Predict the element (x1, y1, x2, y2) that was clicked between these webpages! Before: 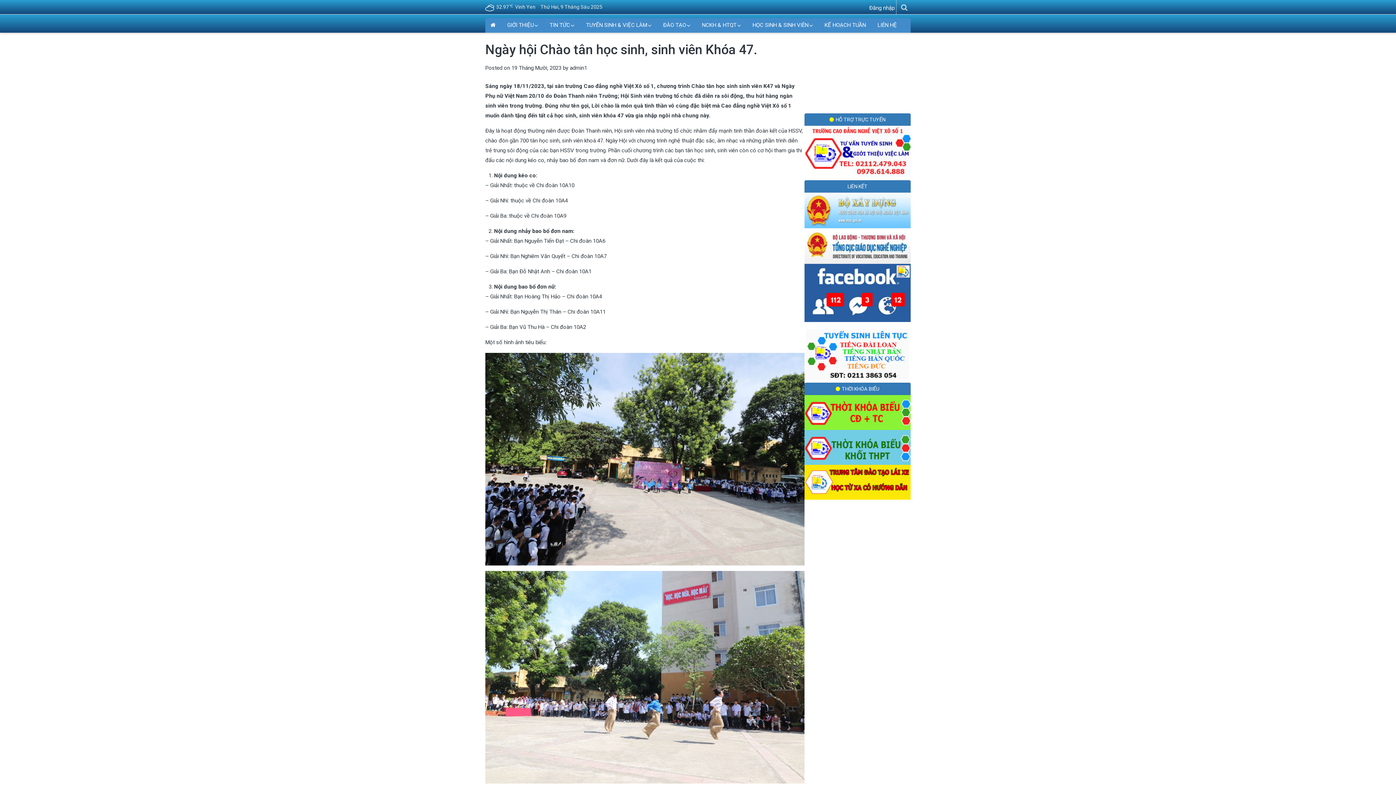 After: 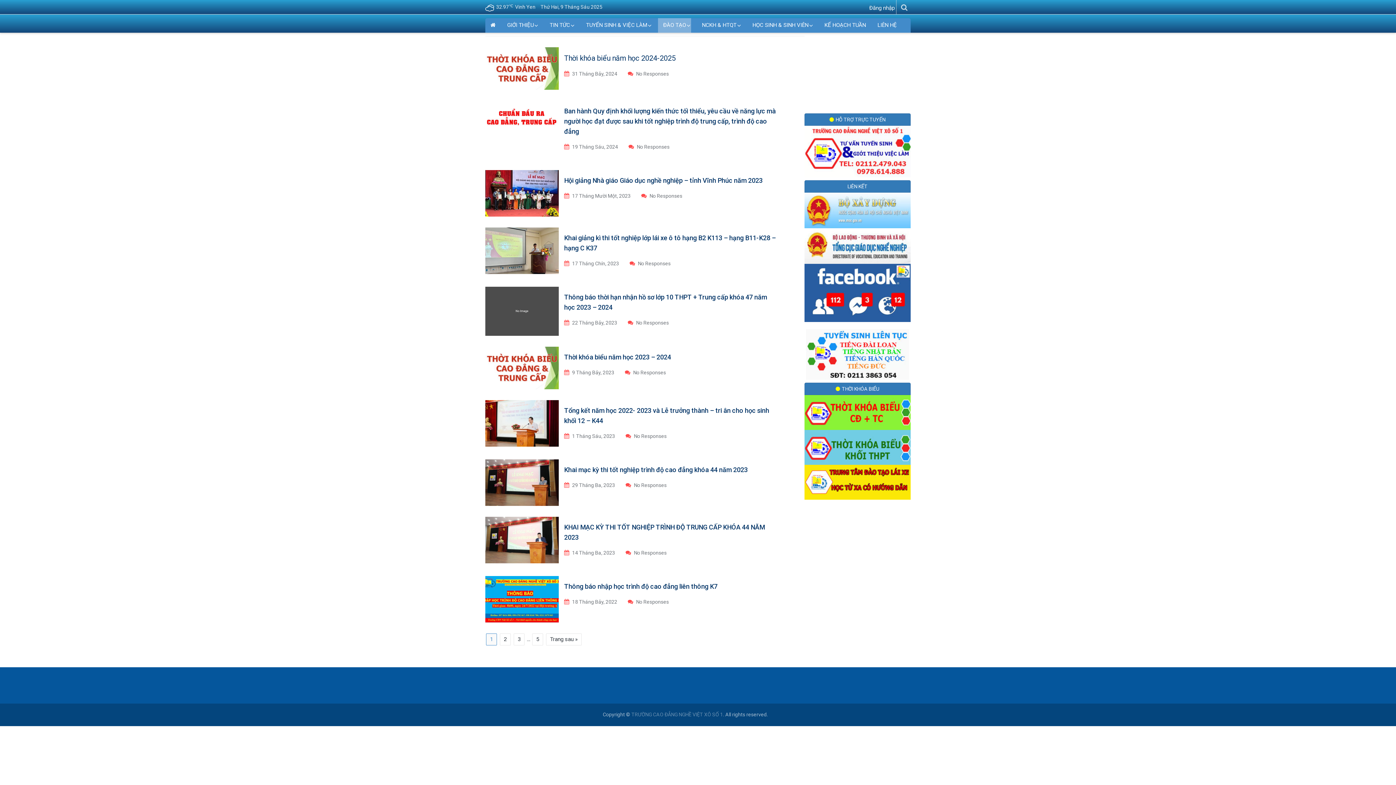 Action: bbox: (658, 18, 691, 32) label: ĐÀO TẠO